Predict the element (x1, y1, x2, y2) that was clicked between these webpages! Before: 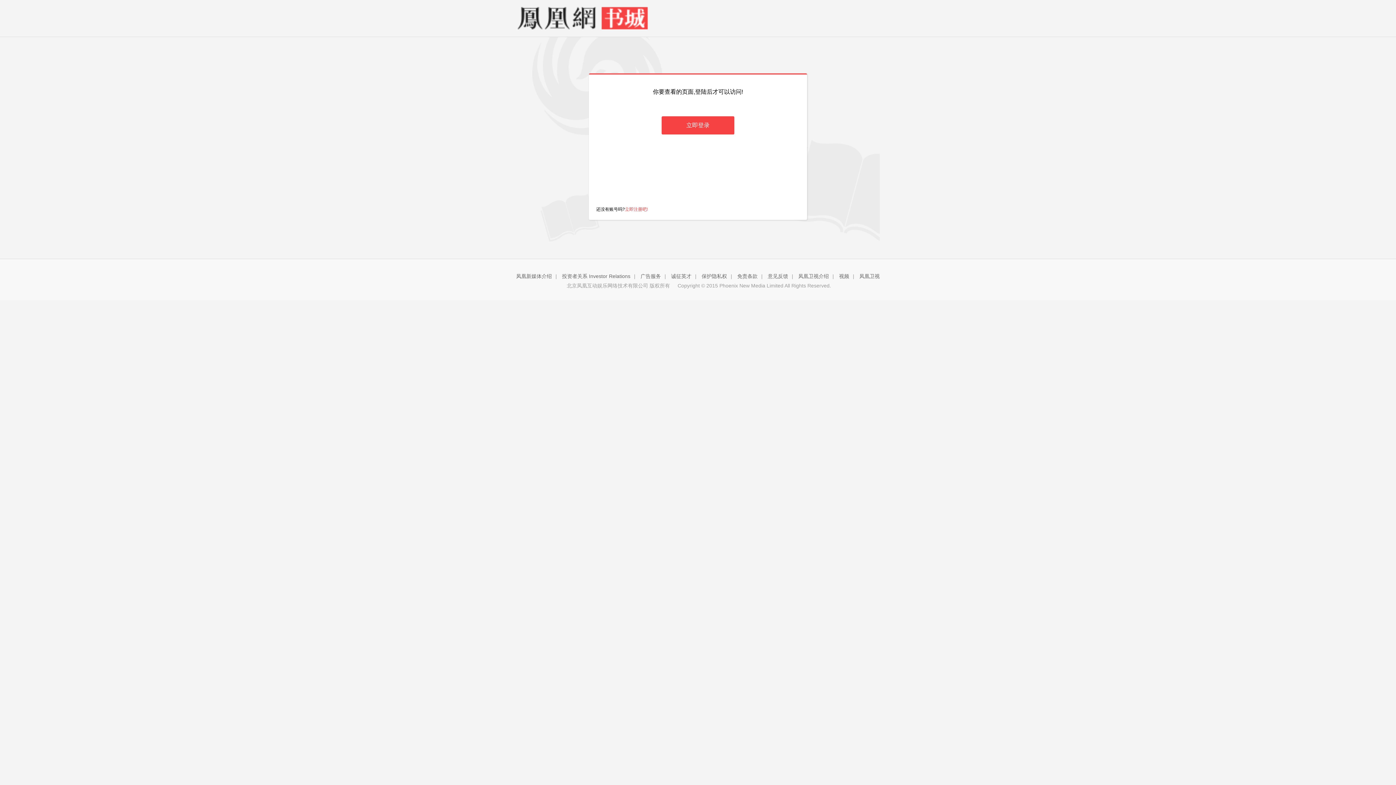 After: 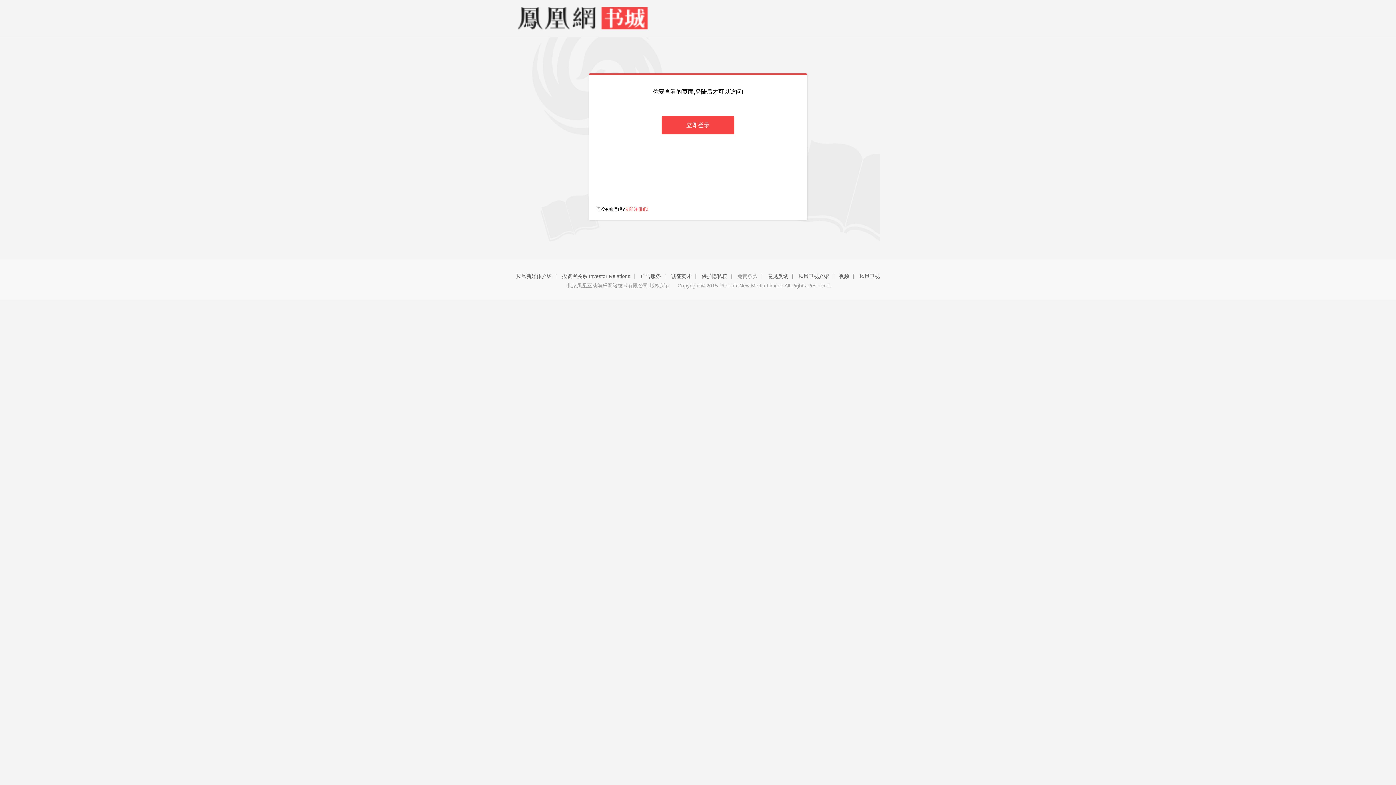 Action: bbox: (737, 273, 757, 279) label: 免责条款